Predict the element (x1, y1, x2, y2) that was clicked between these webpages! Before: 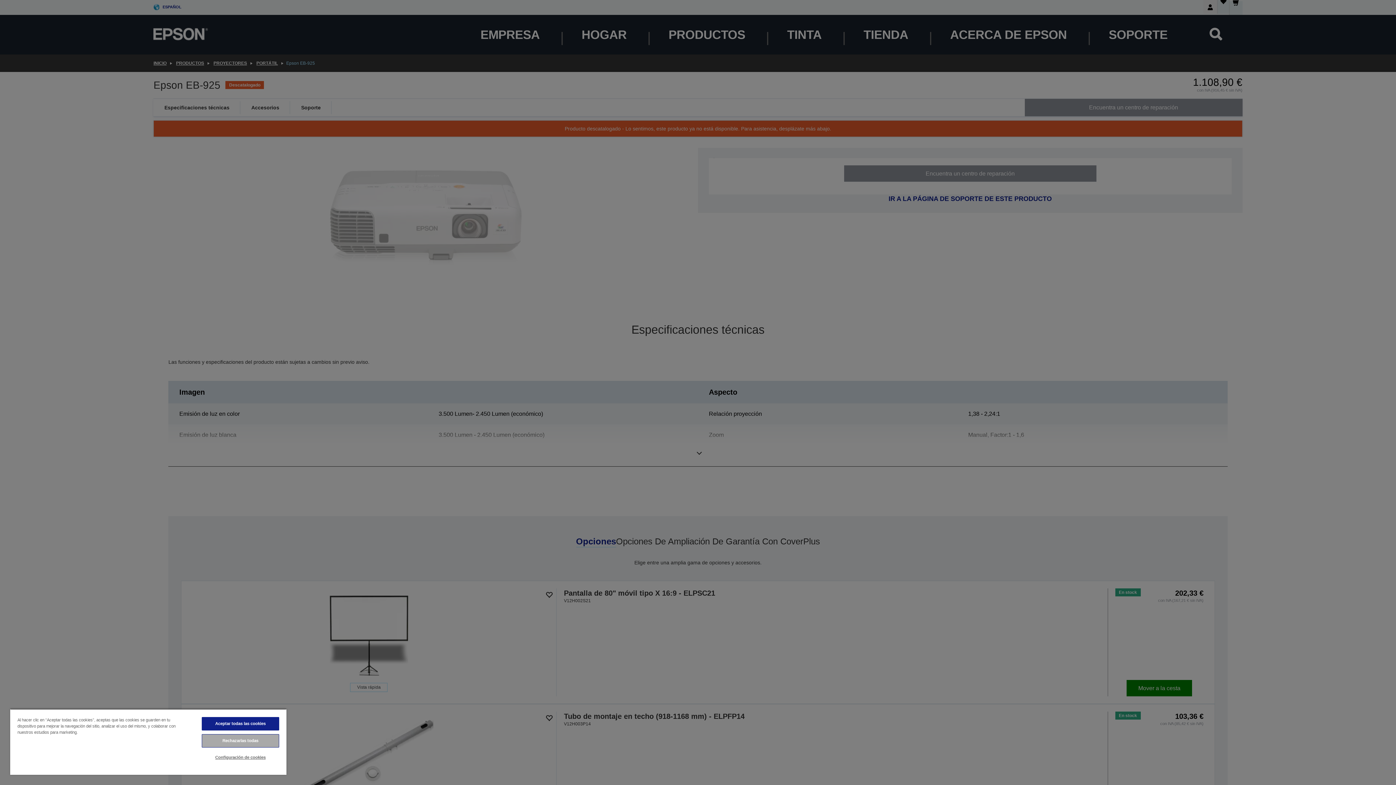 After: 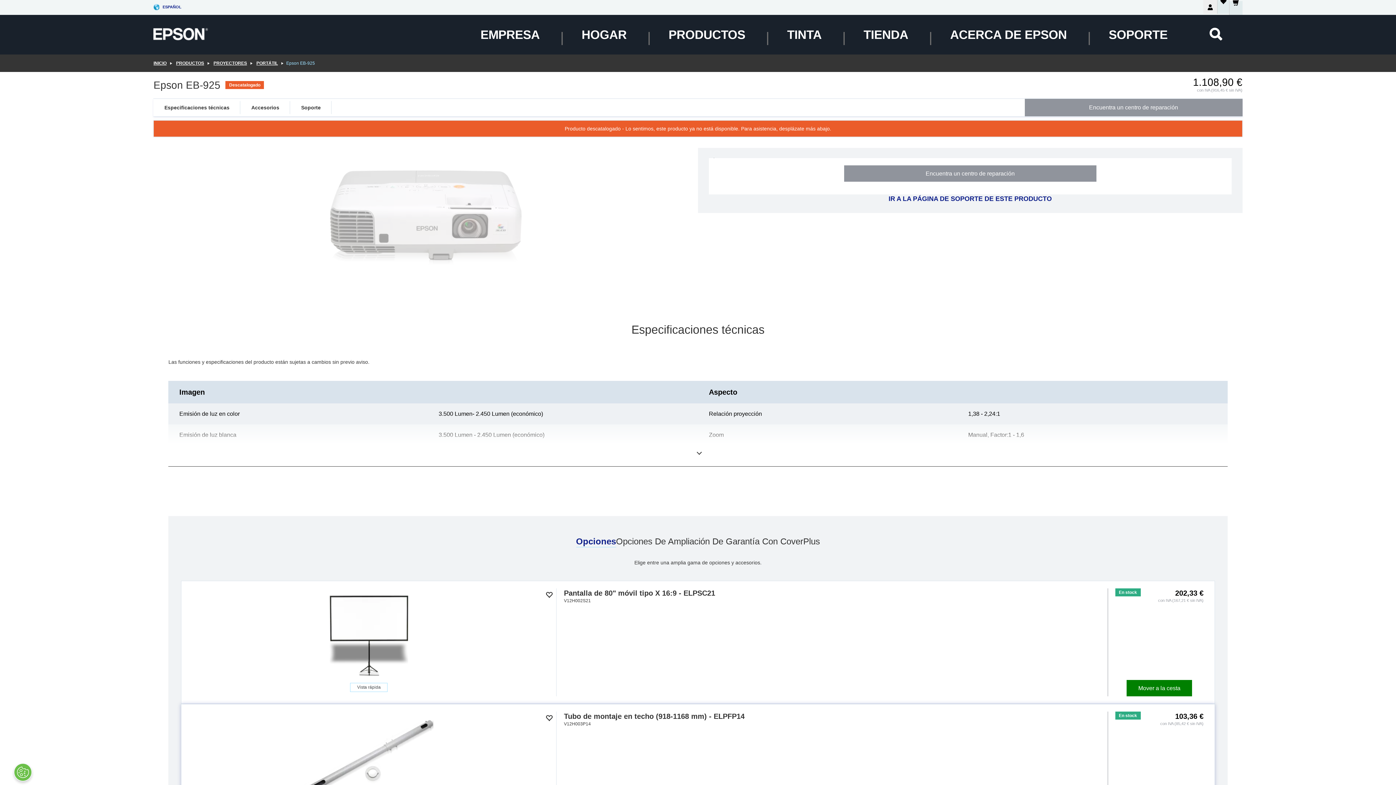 Action: bbox: (201, 734, 279, 748) label: Rechazarlas todas